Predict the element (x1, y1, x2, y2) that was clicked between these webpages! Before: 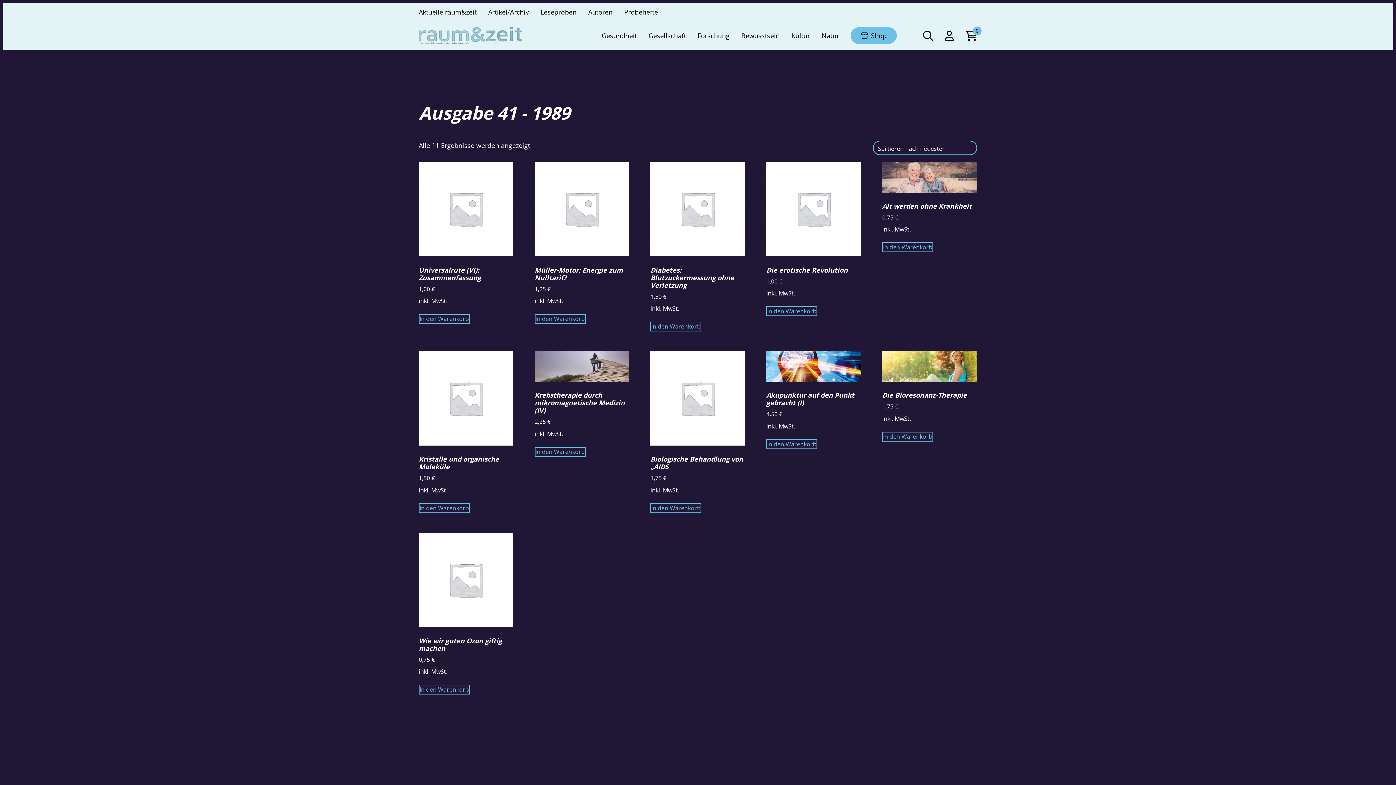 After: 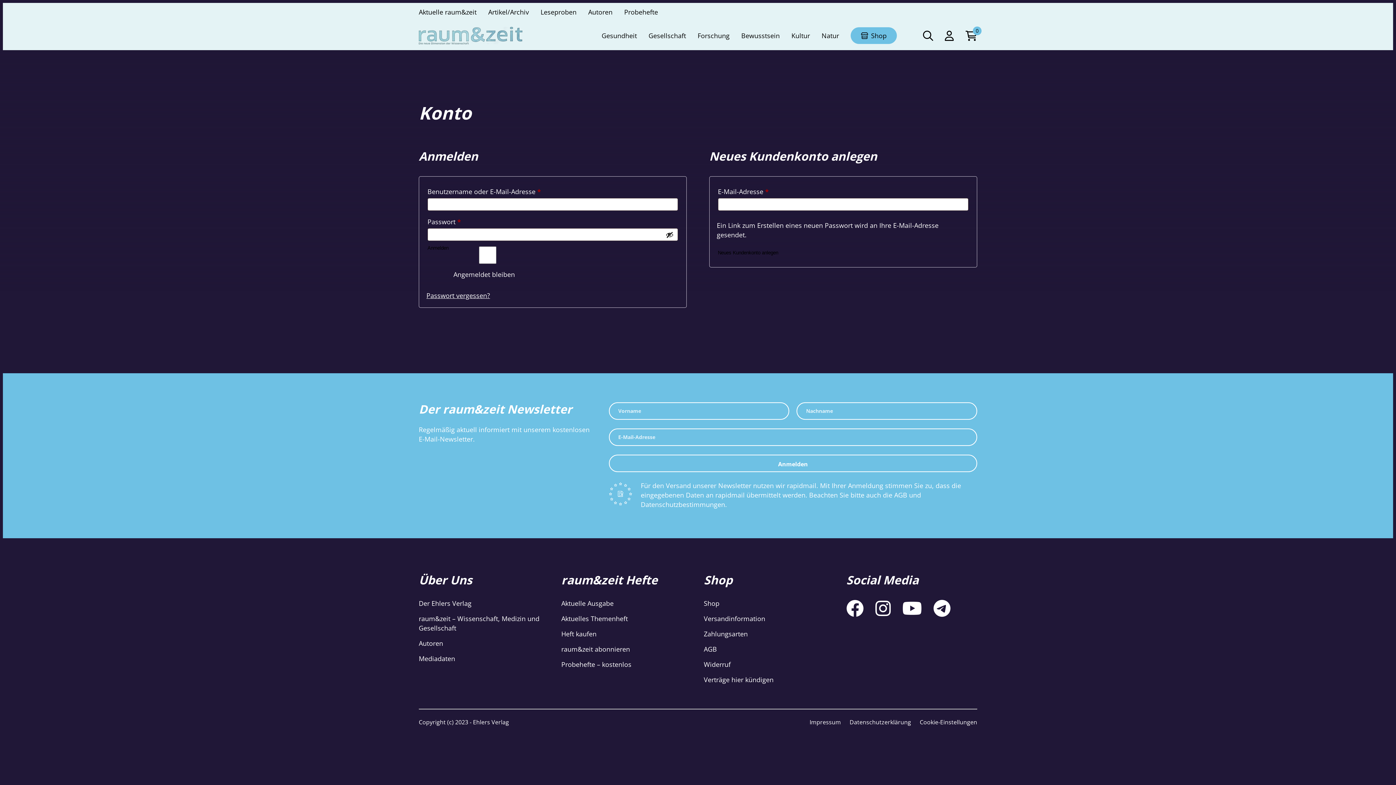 Action: bbox: (945, 28, 954, 42)